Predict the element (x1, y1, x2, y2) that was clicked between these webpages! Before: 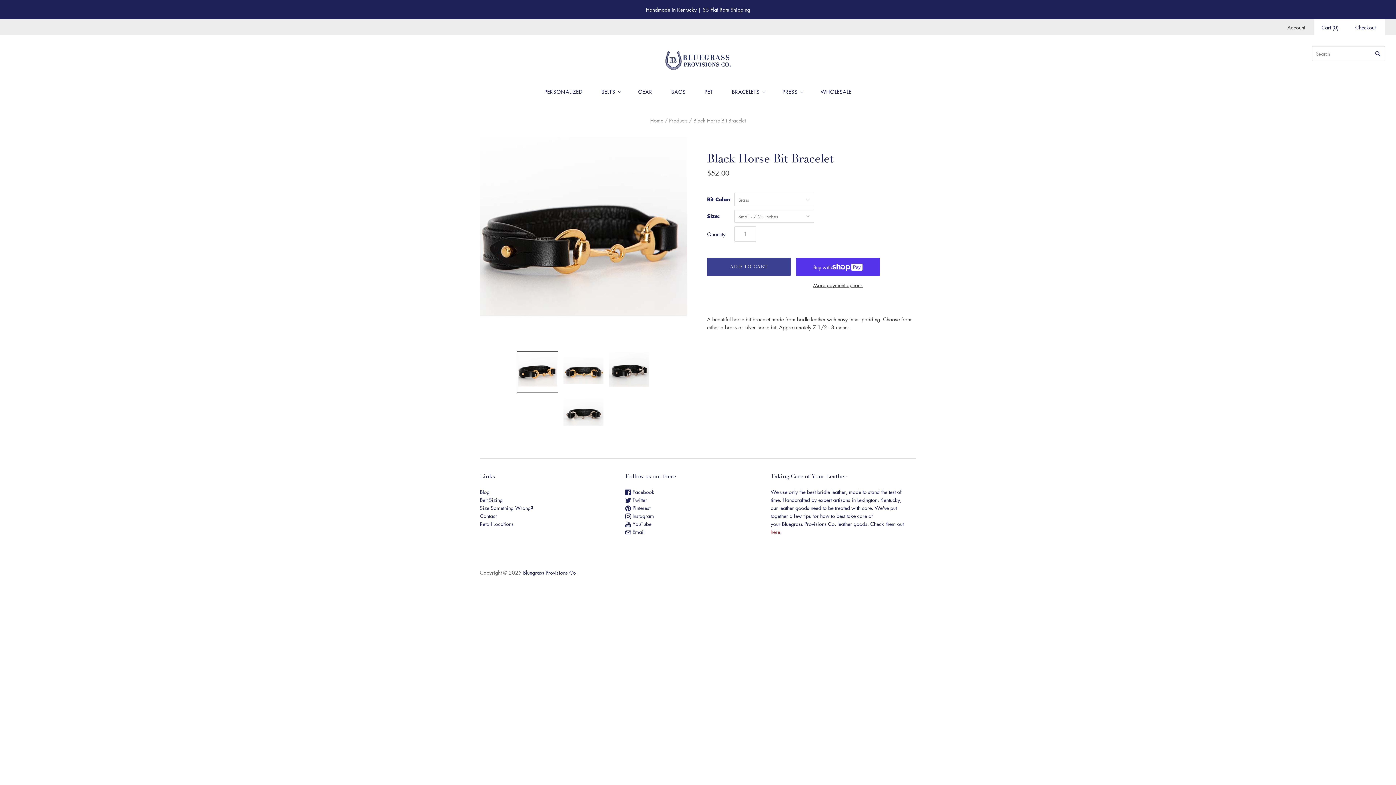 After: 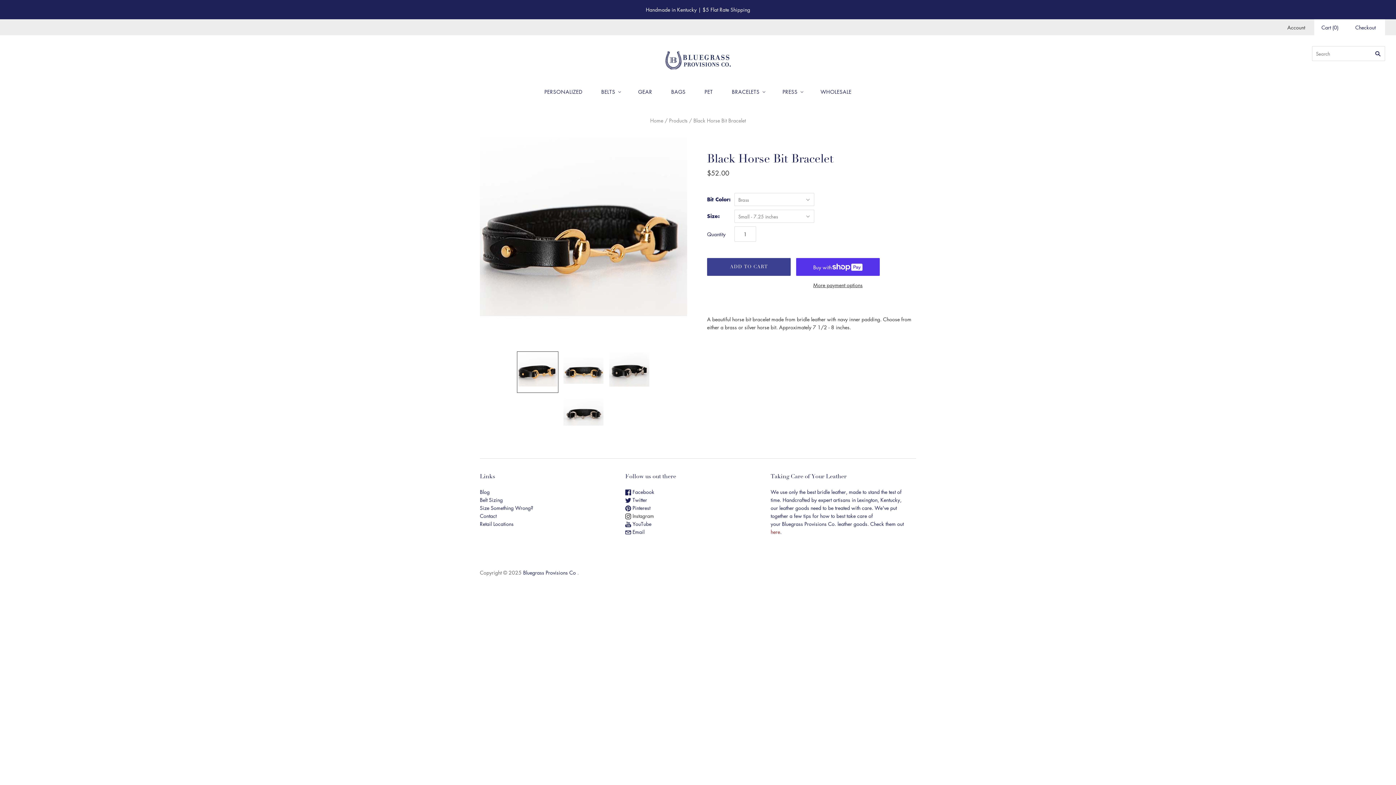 Action: bbox: (625, 512, 654, 519) label:  Instagram